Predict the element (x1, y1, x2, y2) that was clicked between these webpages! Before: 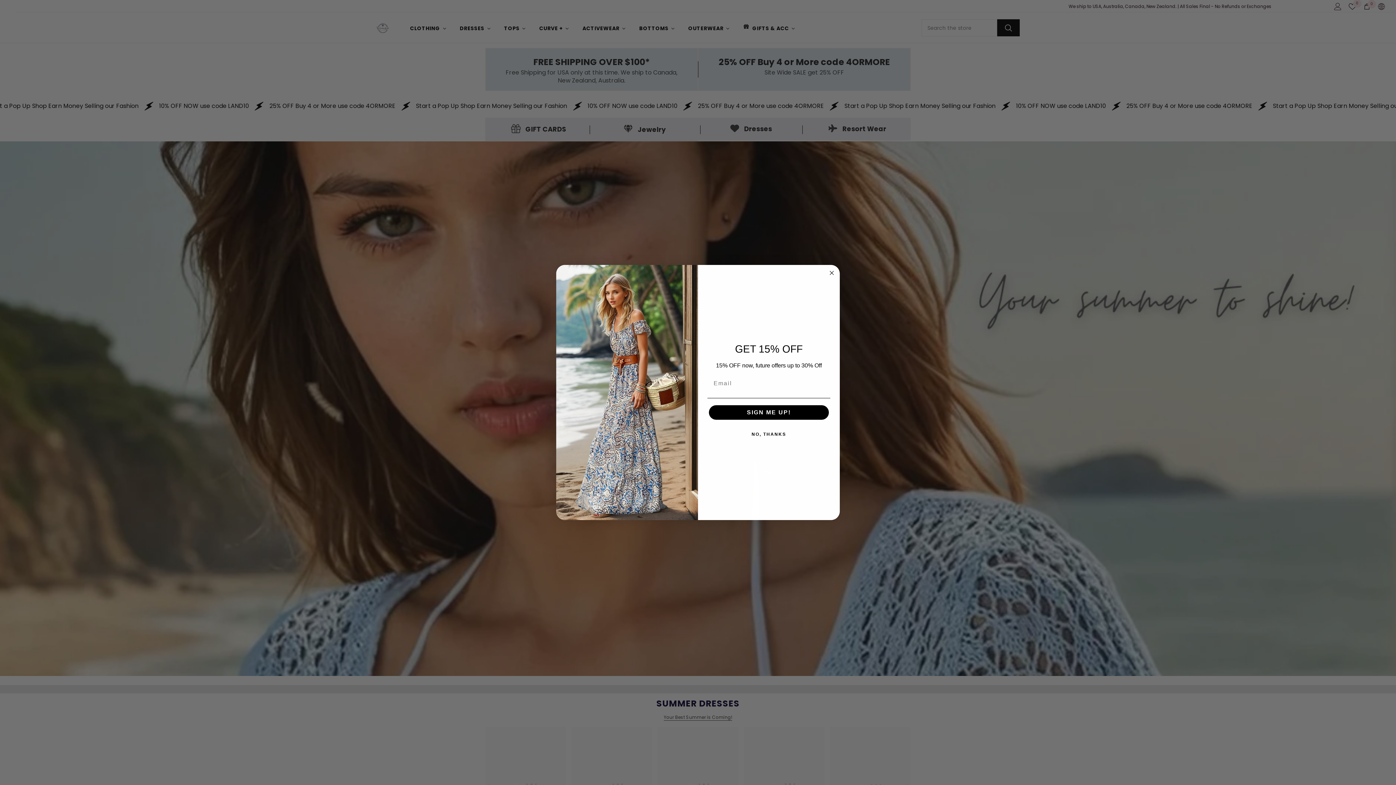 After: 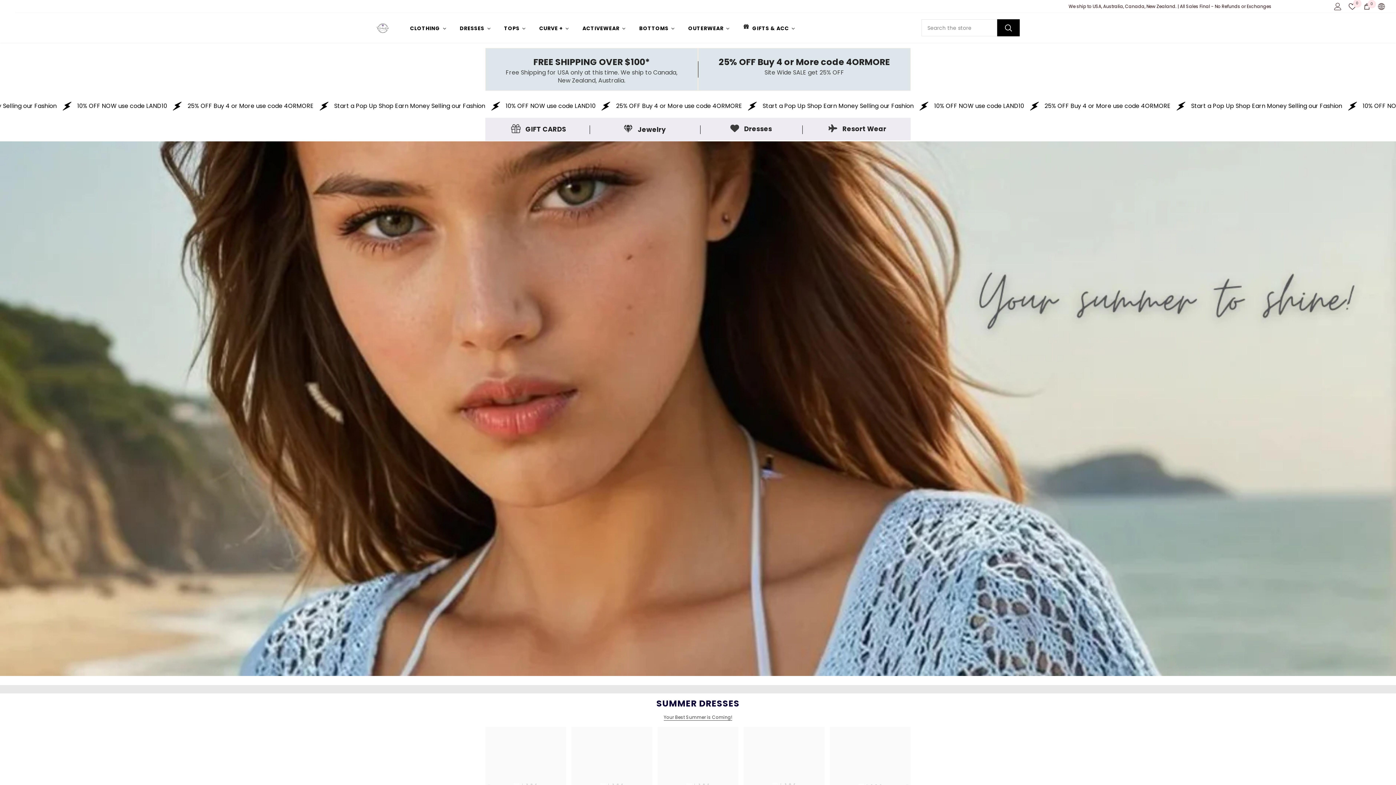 Action: label: Close dialog bbox: (827, 332, 836, 341)